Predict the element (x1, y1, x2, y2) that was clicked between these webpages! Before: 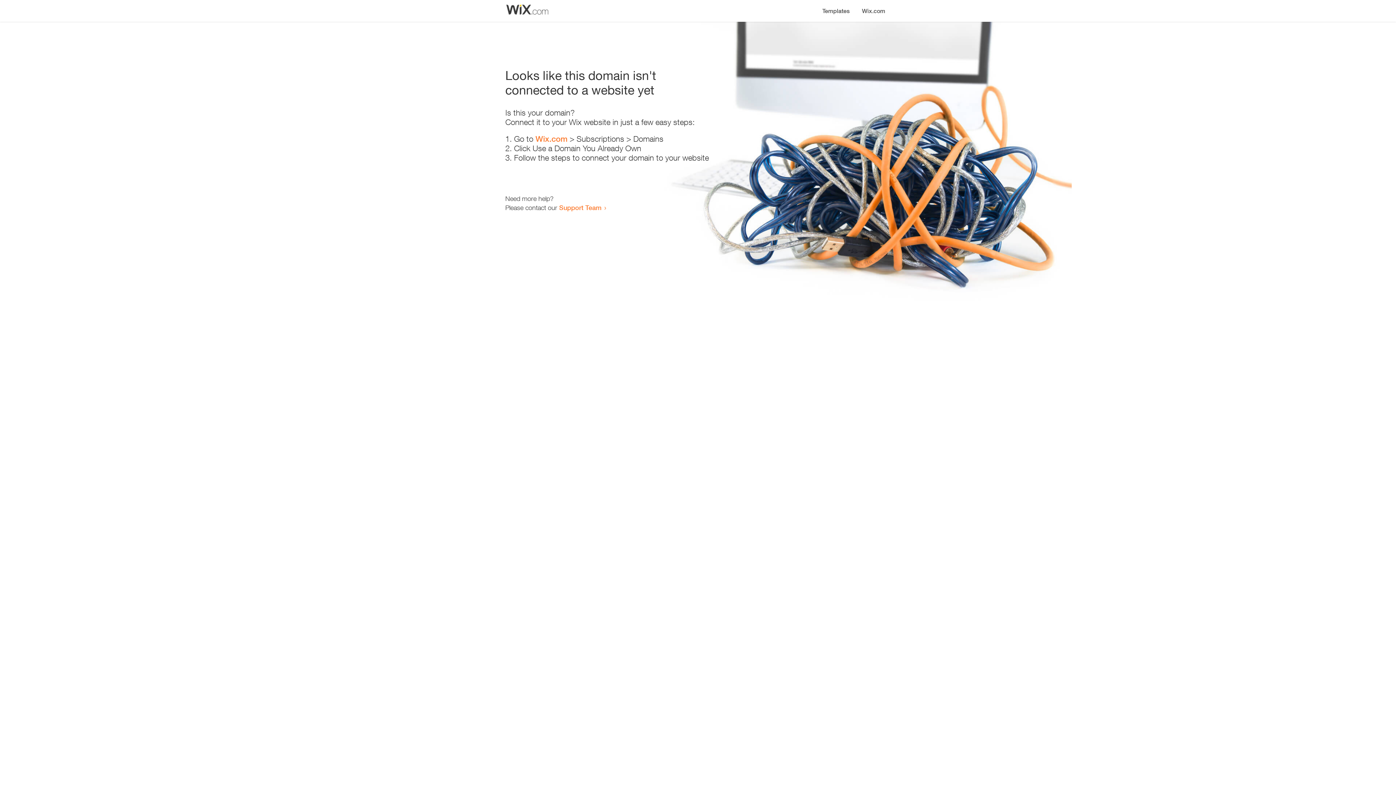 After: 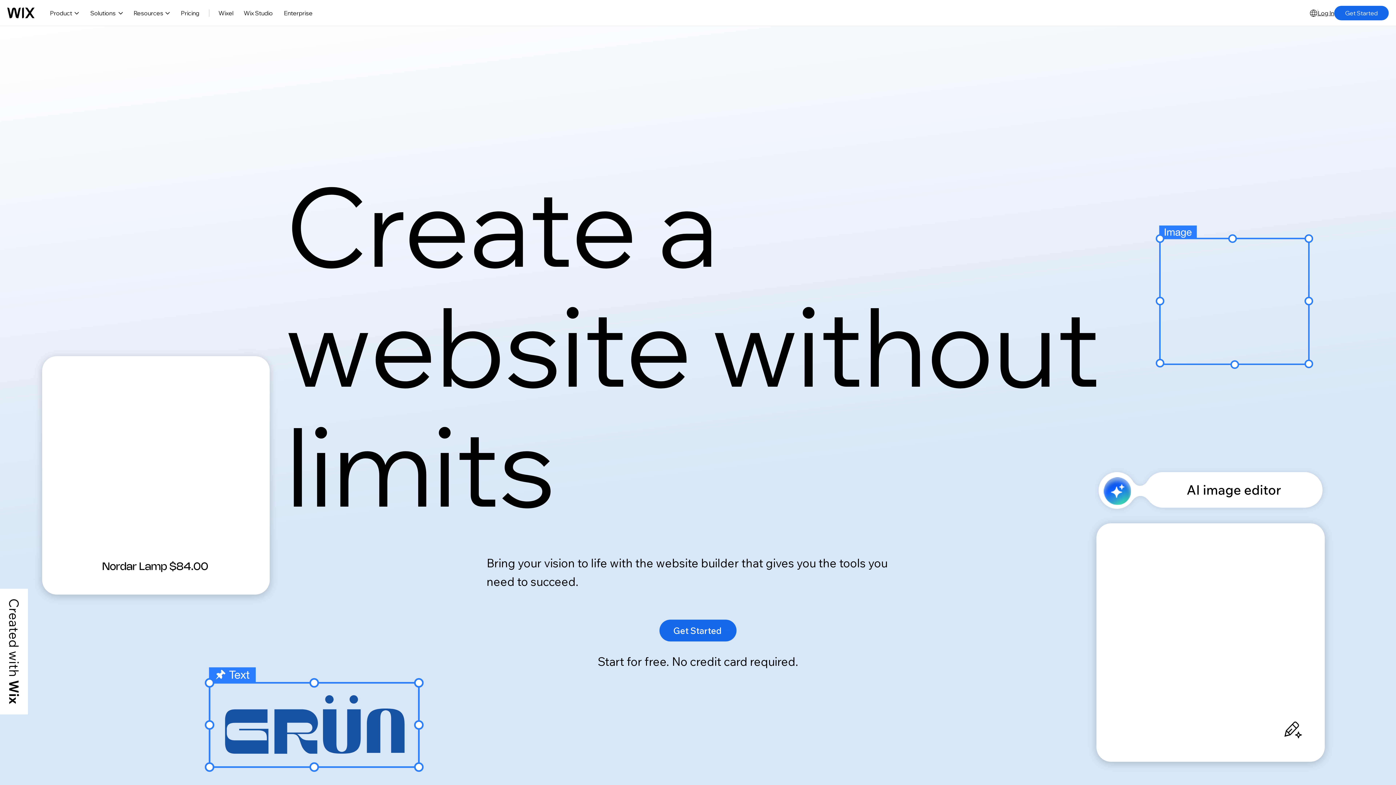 Action: label: Wix.com bbox: (535, 134, 567, 143)